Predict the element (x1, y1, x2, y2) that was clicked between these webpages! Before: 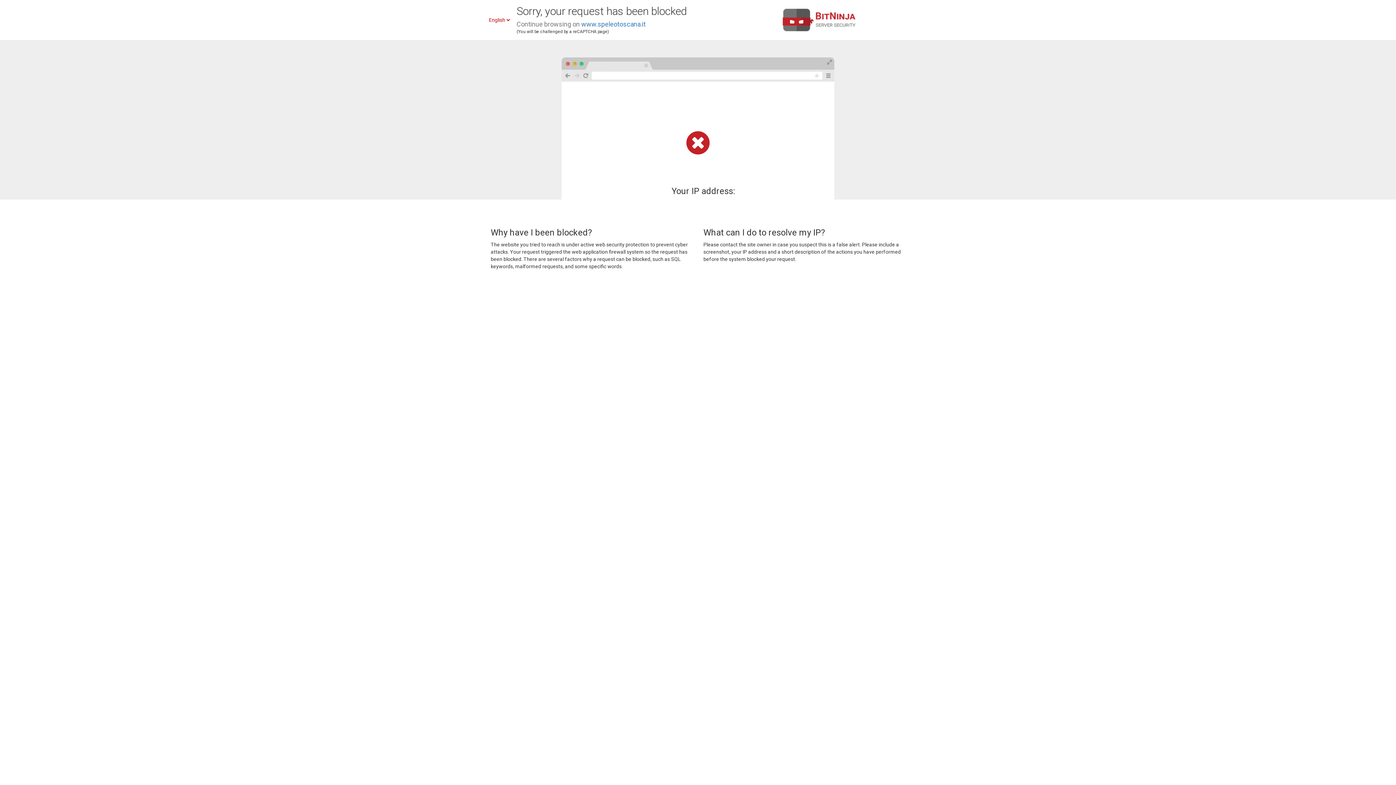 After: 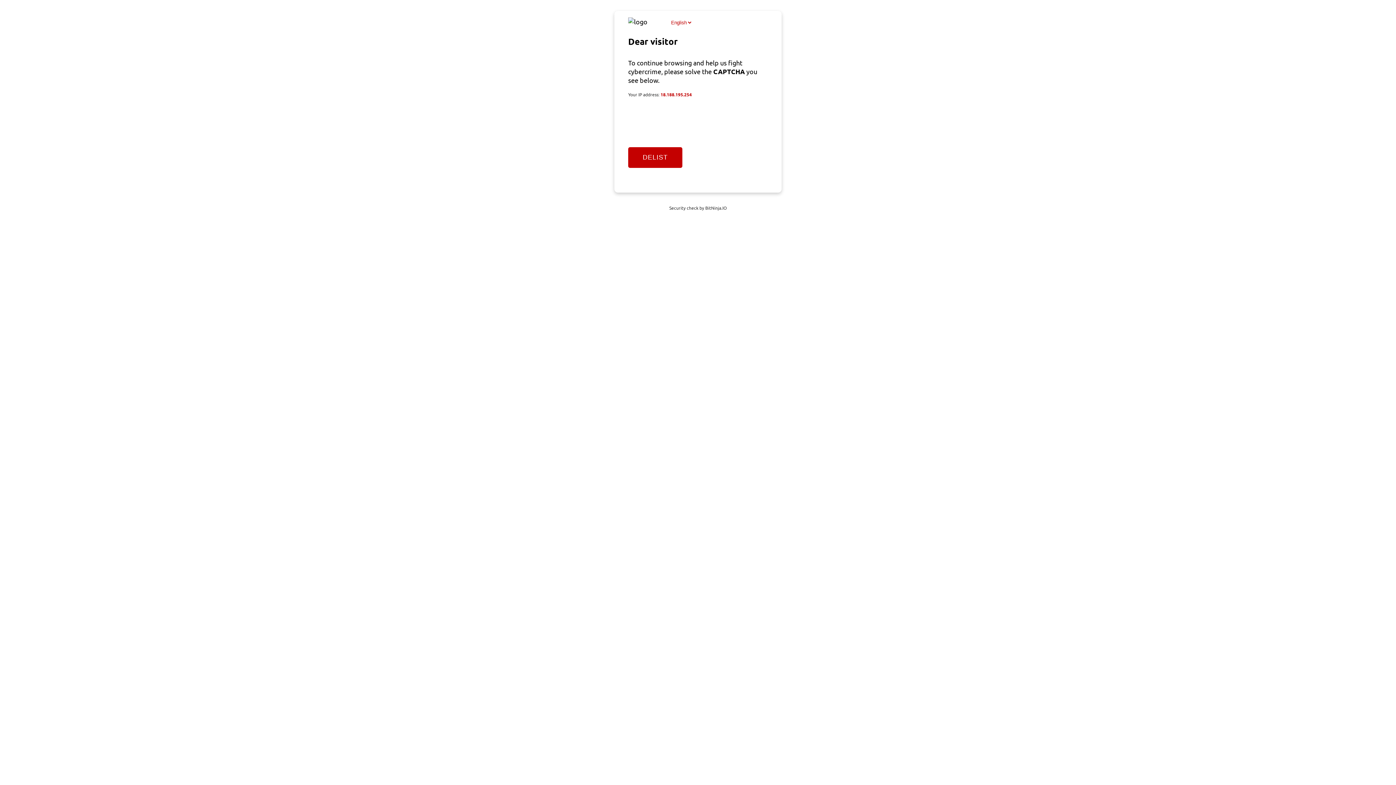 Action: label: www.speleotoscana.it bbox: (581, 20, 645, 28)